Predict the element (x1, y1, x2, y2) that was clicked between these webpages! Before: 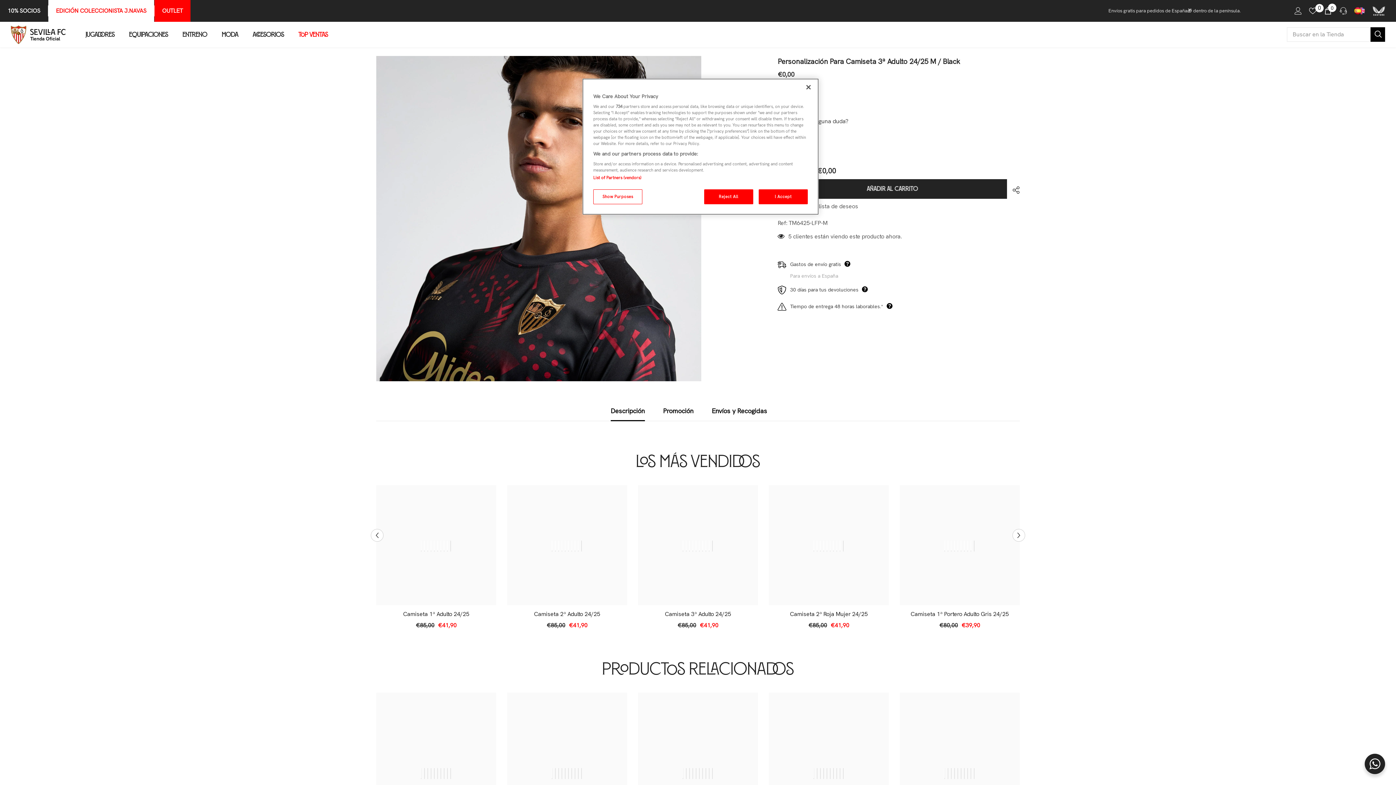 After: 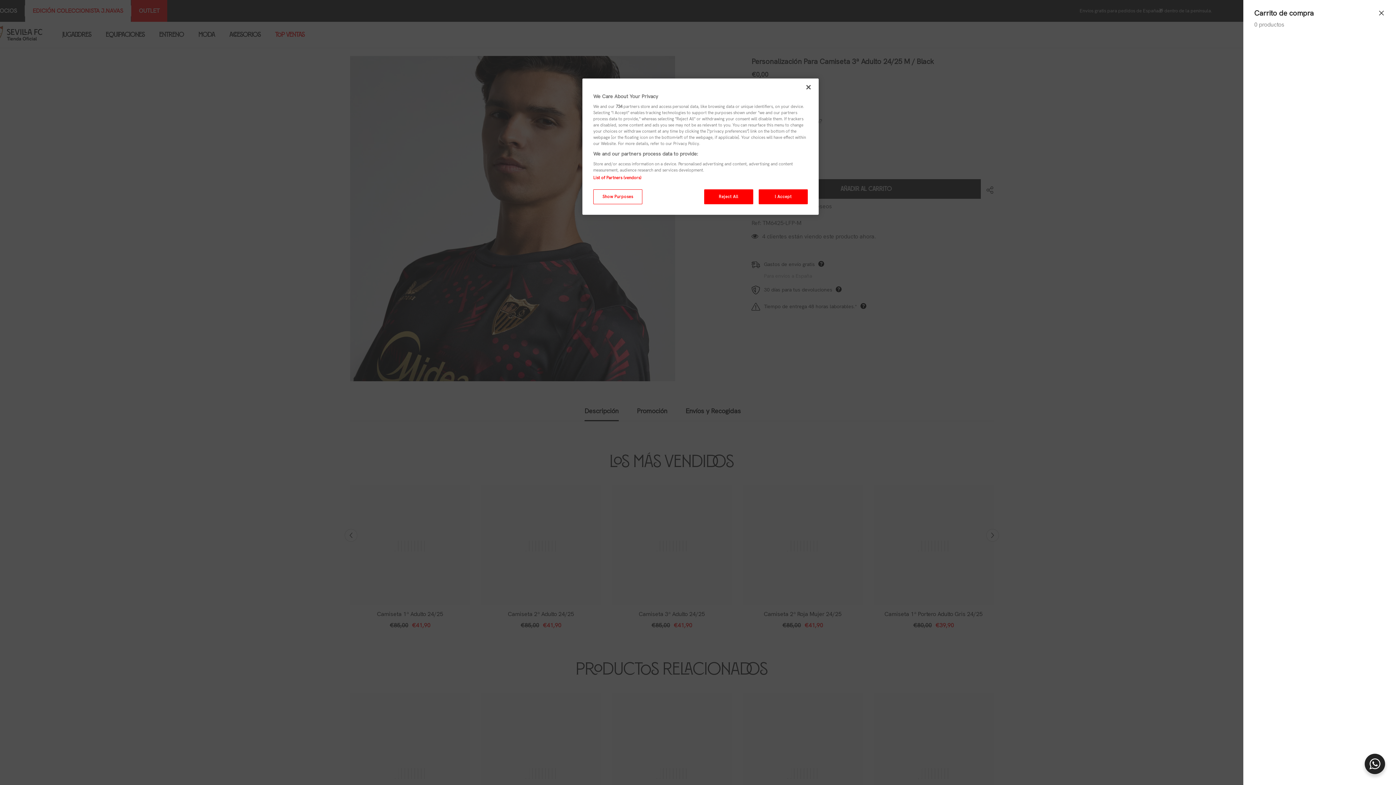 Action: bbox: (1324, 6, 1332, 15) label: Carro
0
0 producto